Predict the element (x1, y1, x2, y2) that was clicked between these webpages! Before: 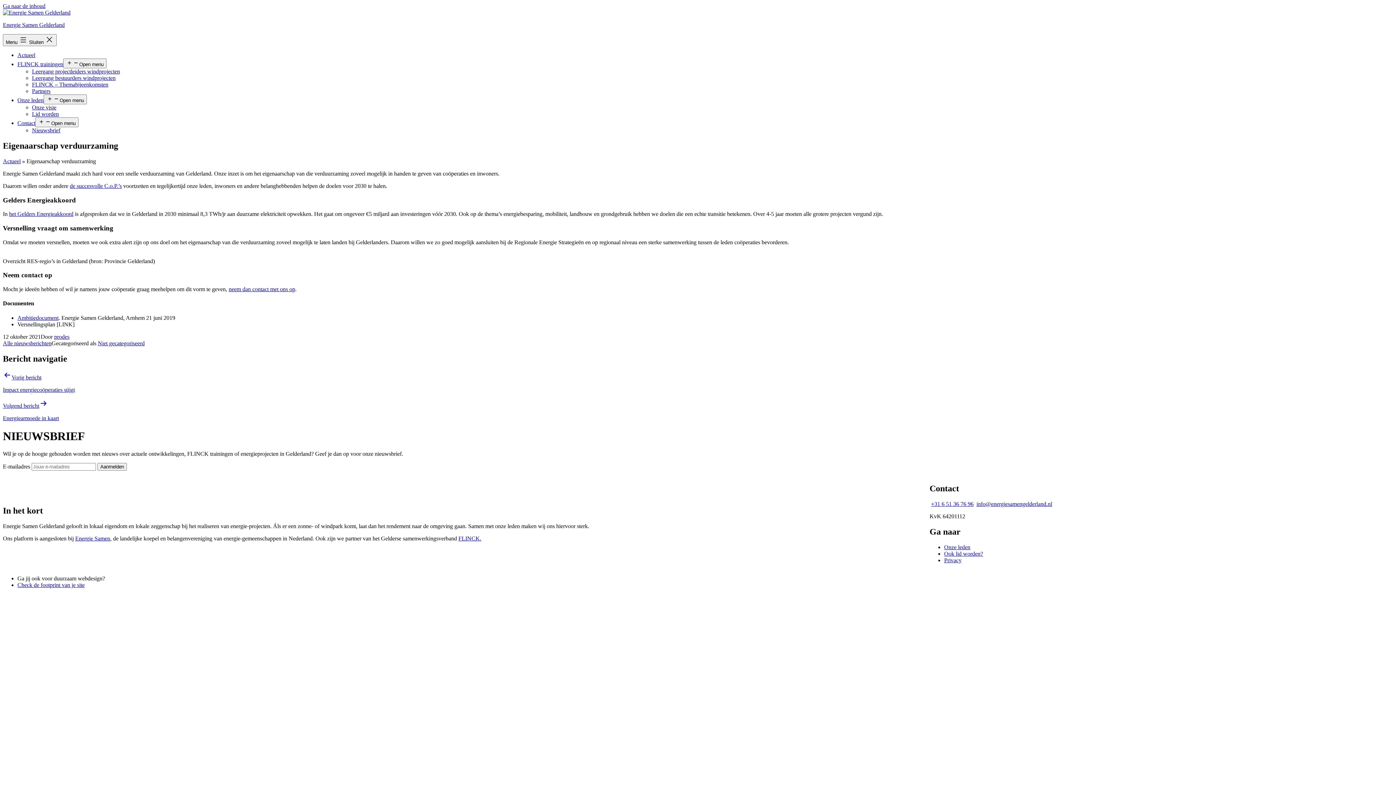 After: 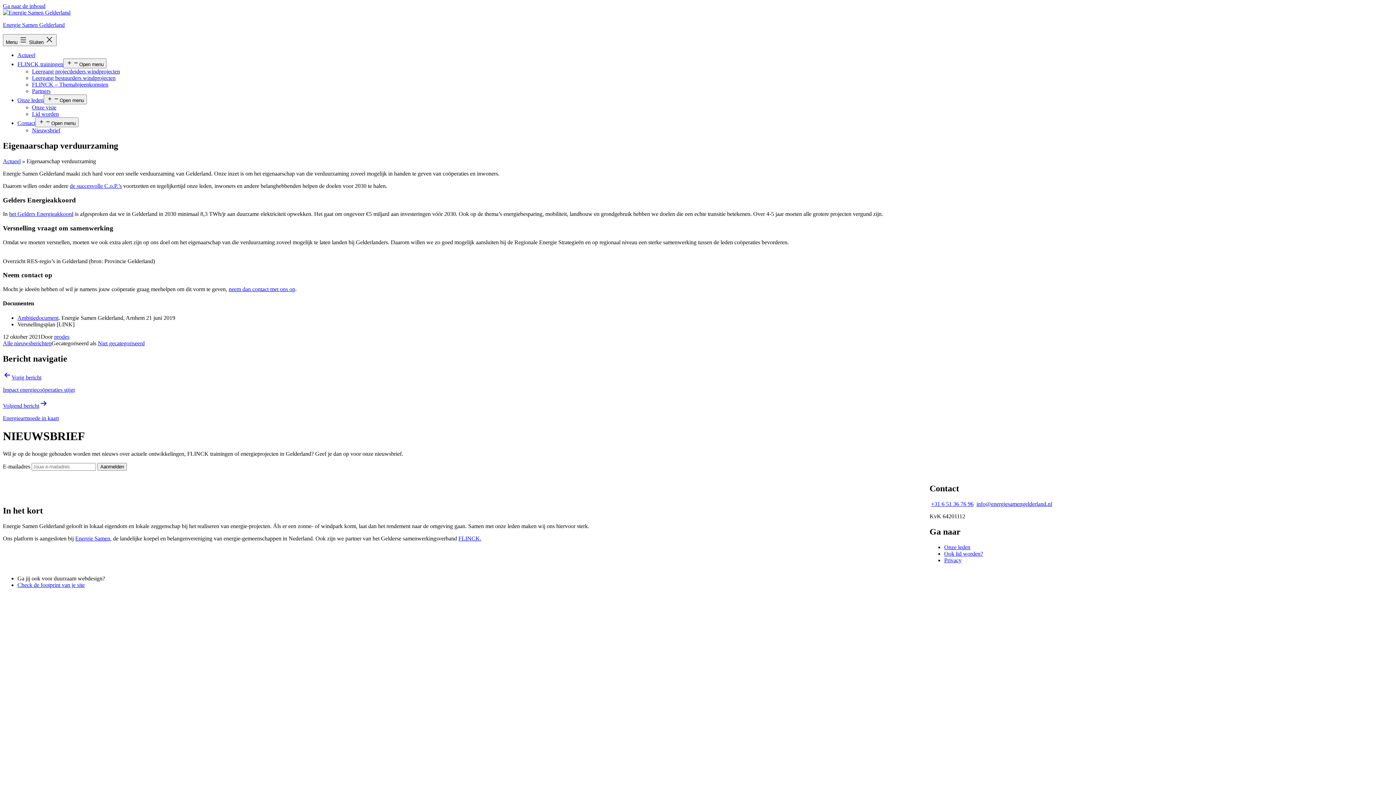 Action: label: +31 6 51 36 76 96 bbox: (931, 501, 973, 507)